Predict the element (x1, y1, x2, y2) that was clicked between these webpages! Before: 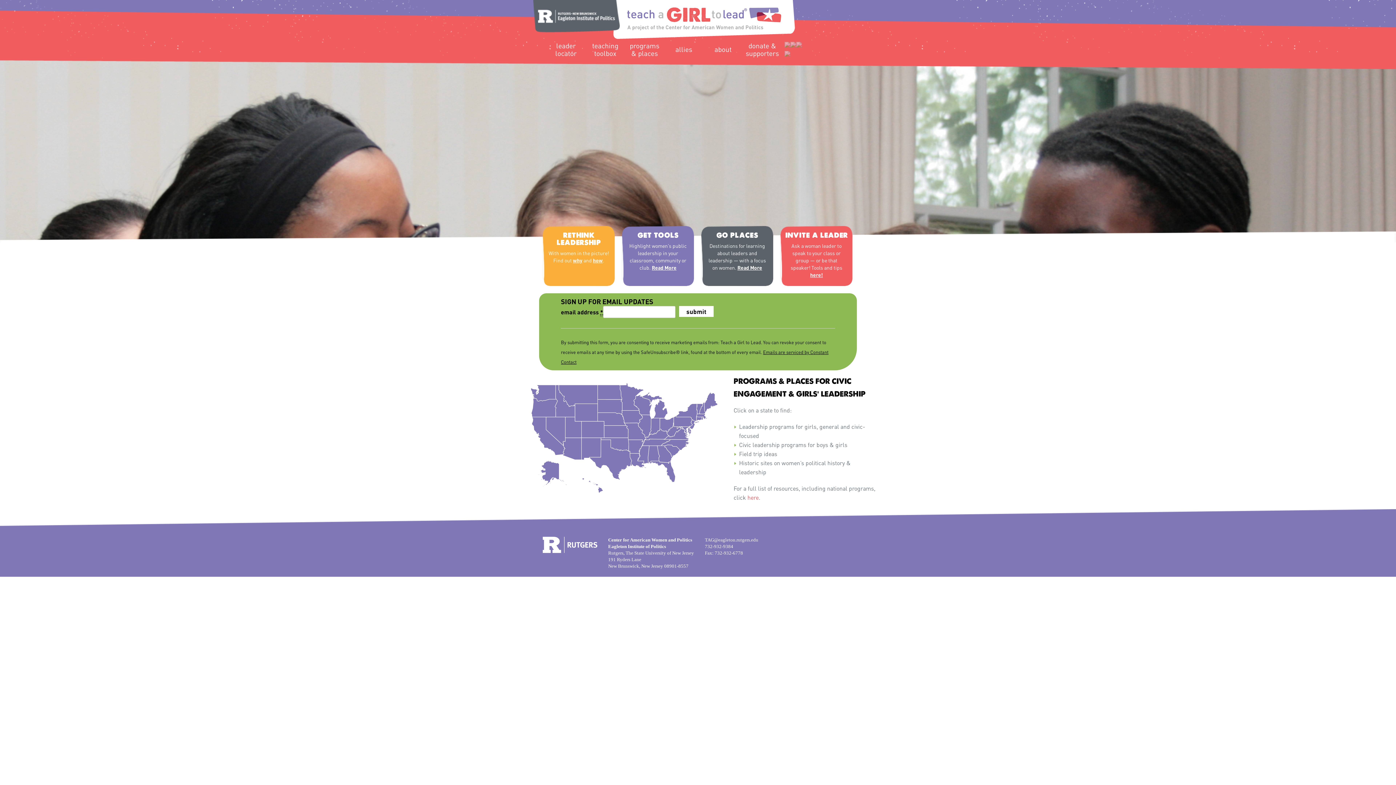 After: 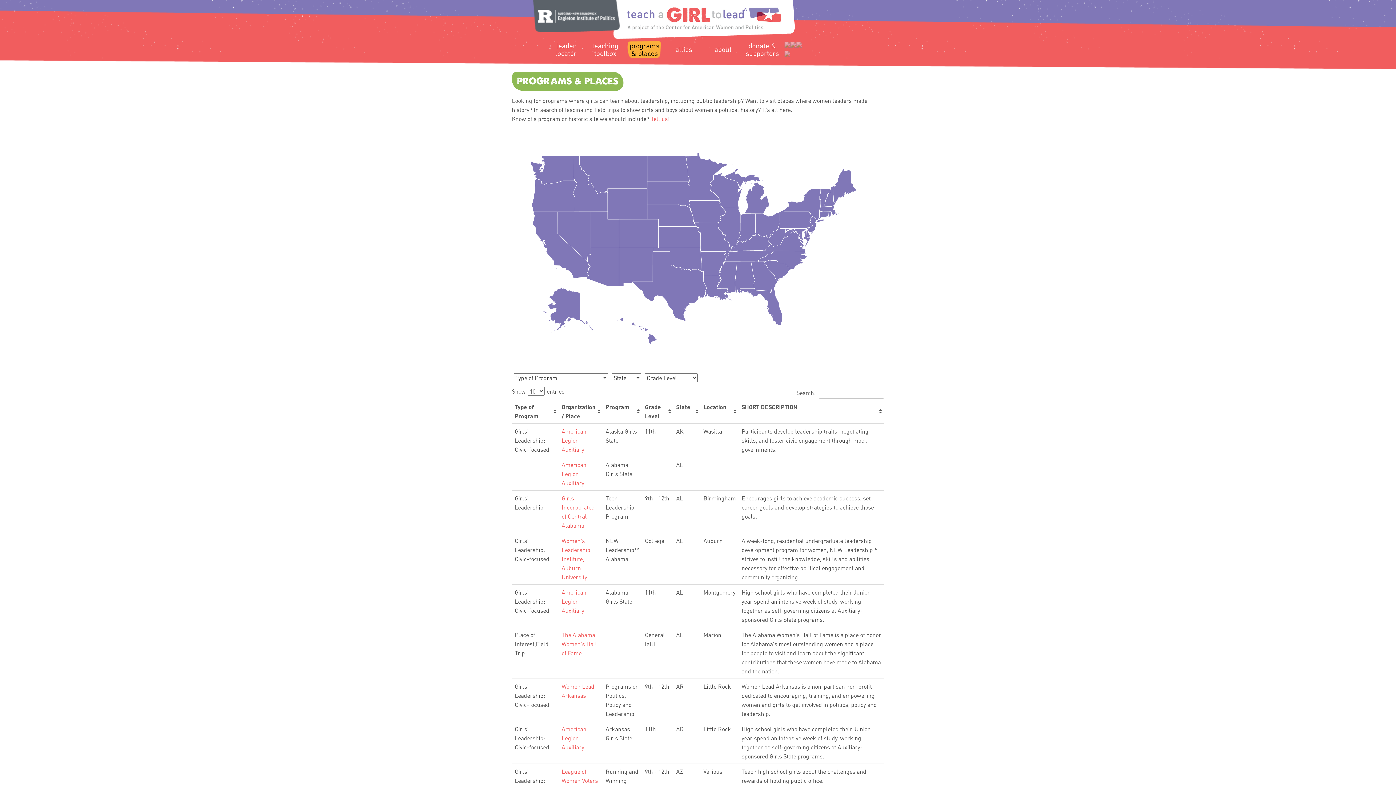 Action: label: programs & places bbox: (627, 40, 661, 58)